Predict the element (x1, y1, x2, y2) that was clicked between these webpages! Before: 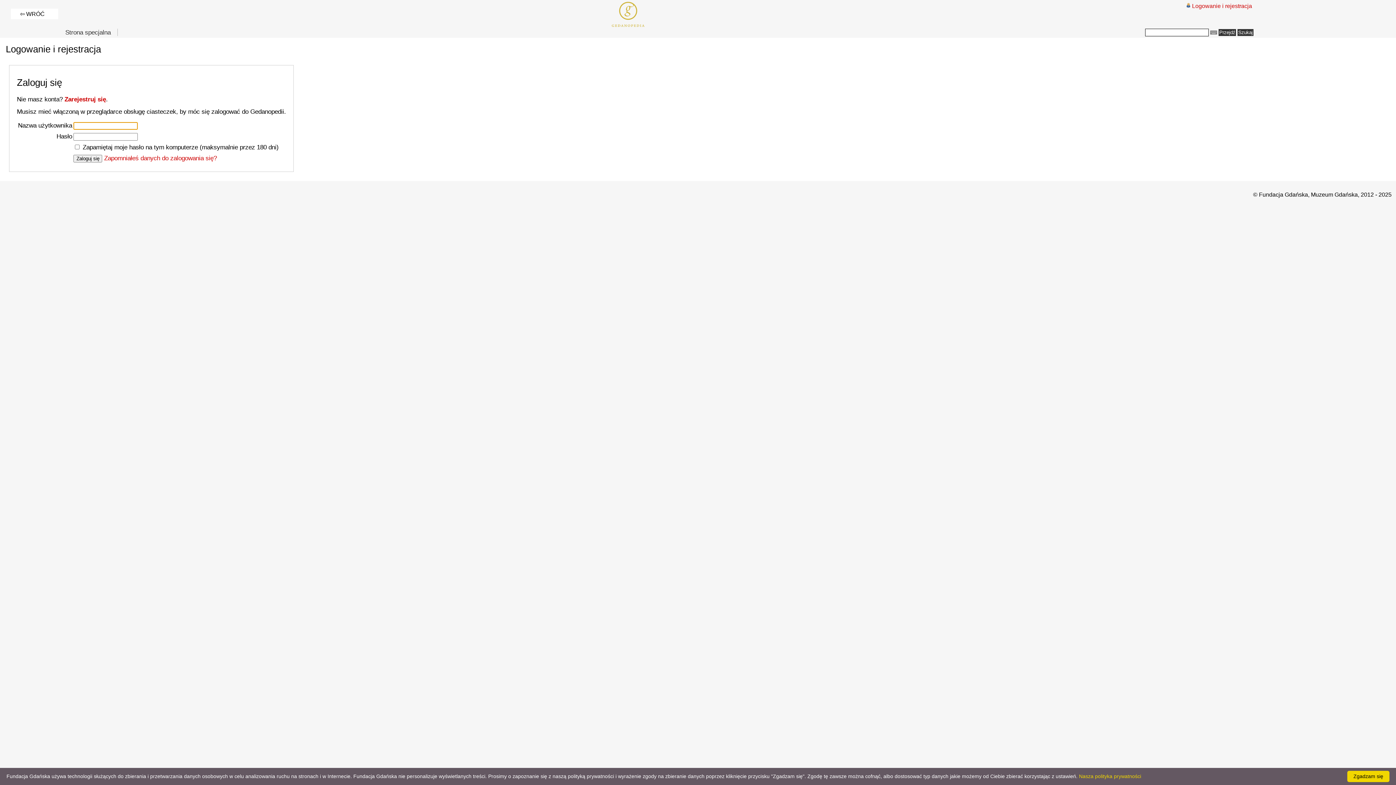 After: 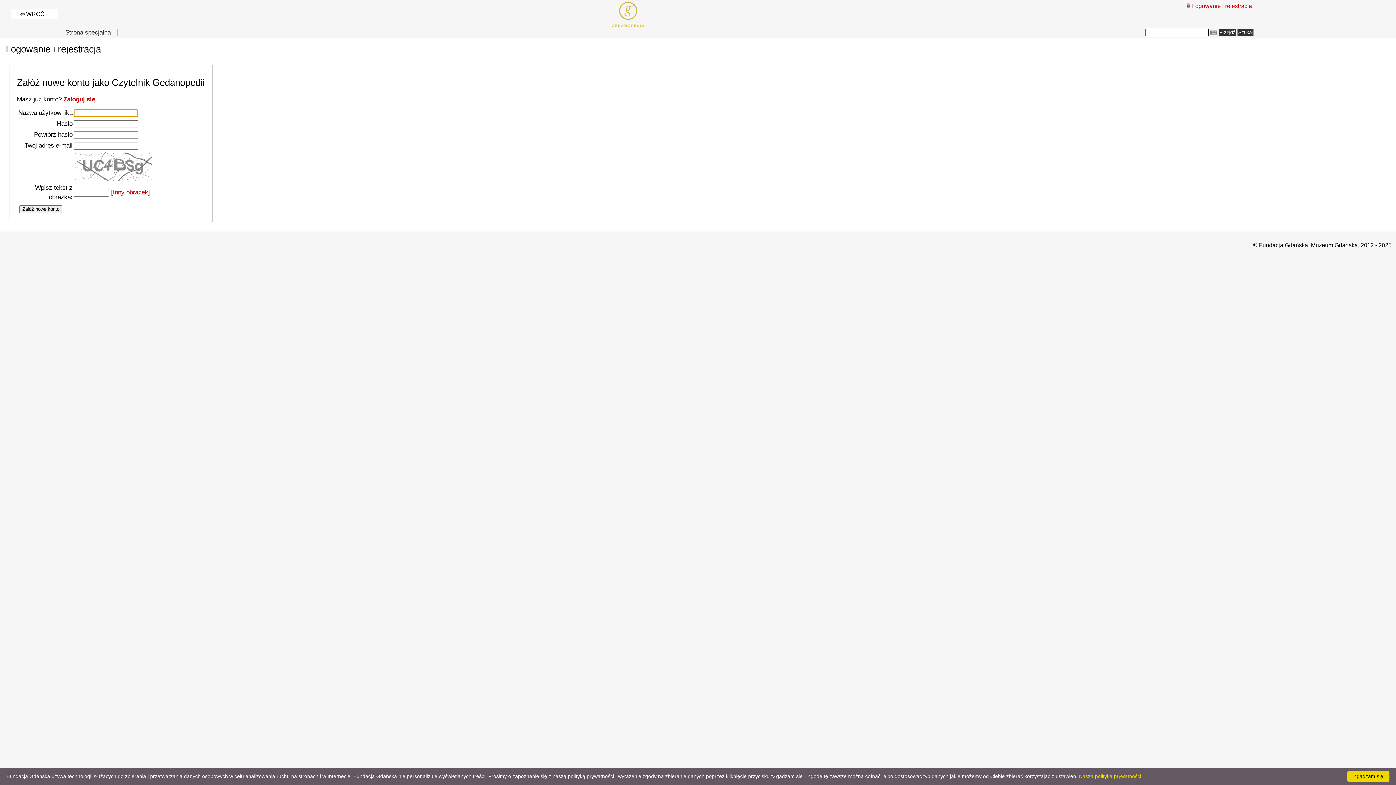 Action: bbox: (64, 95, 105, 102) label: Zarejestruj się